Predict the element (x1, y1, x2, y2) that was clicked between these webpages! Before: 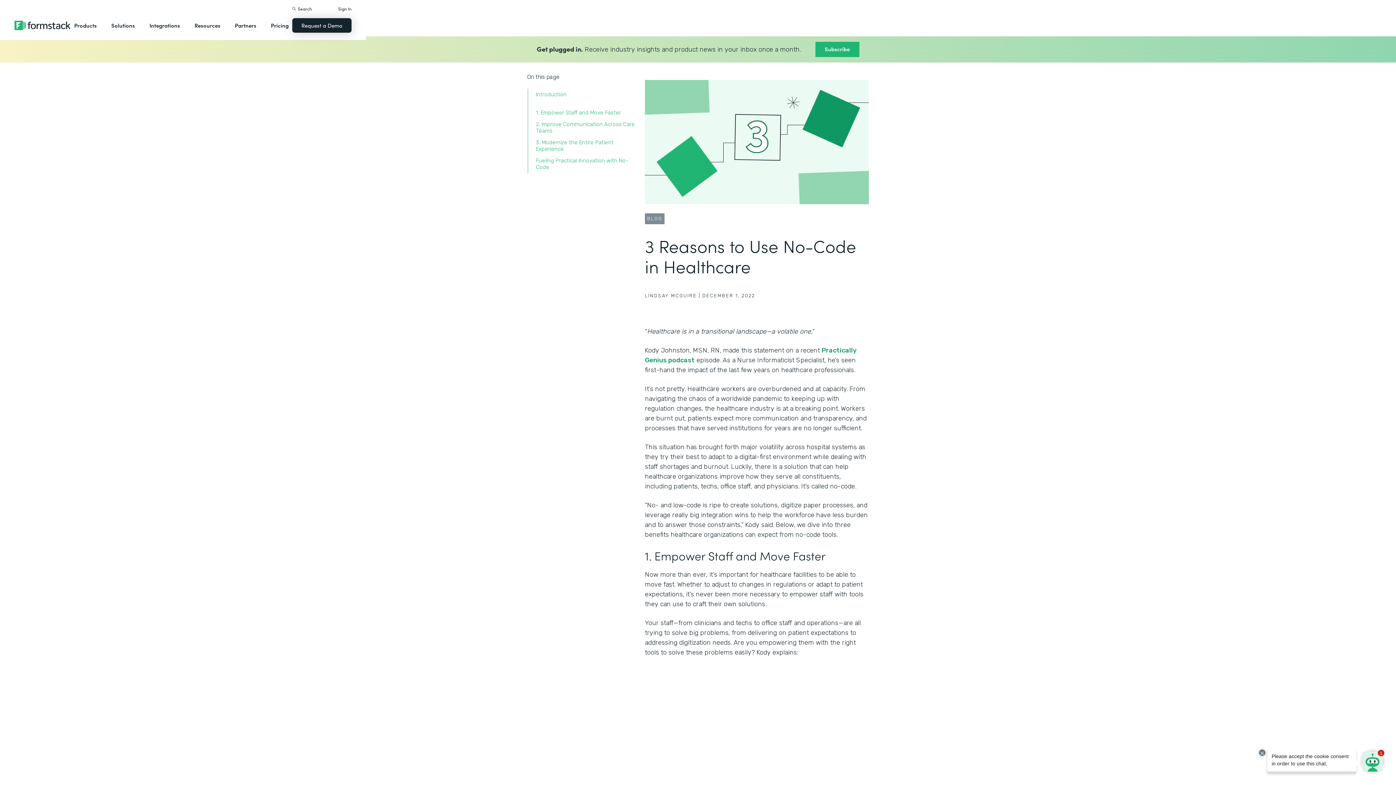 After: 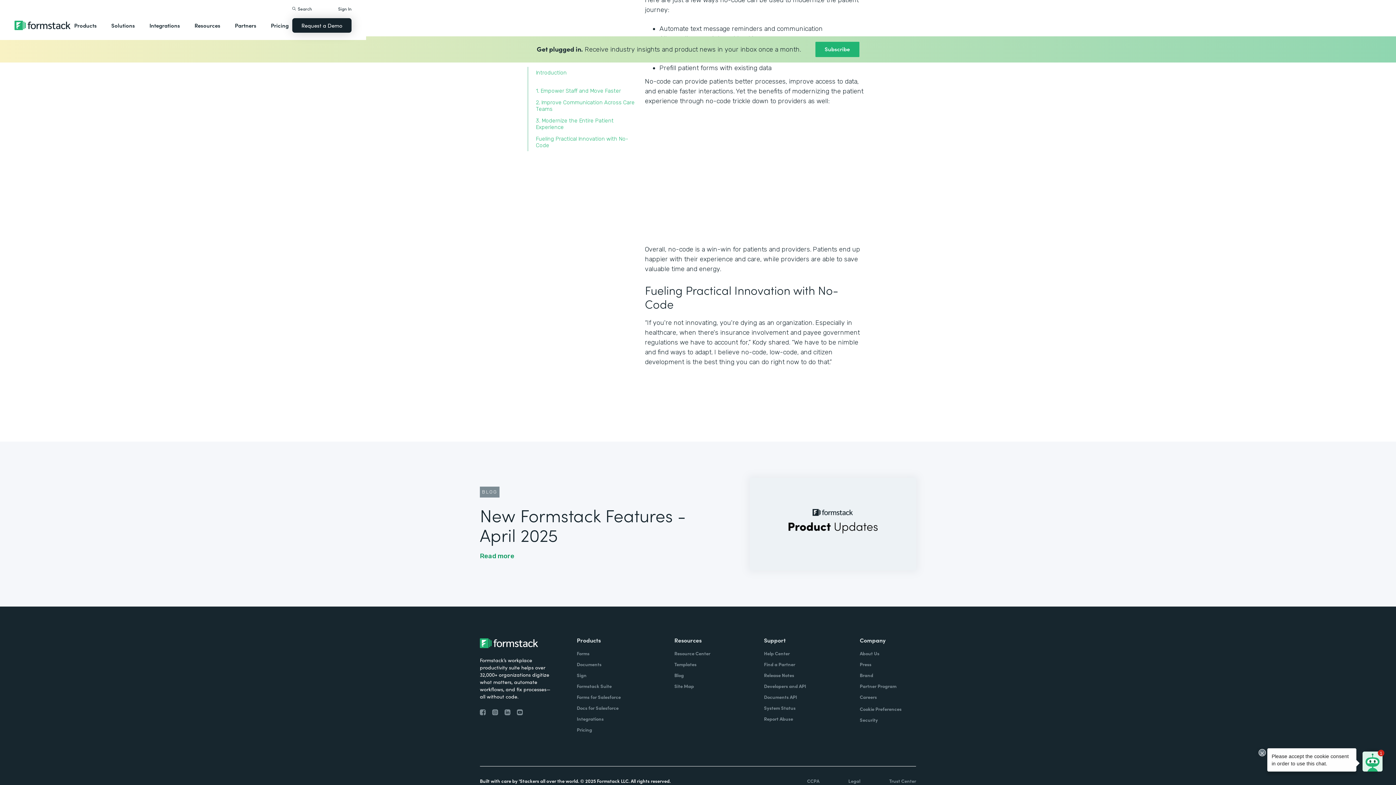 Action: bbox: (527, 154, 636, 173) label: Fueling Practical Innovation with No-Code 